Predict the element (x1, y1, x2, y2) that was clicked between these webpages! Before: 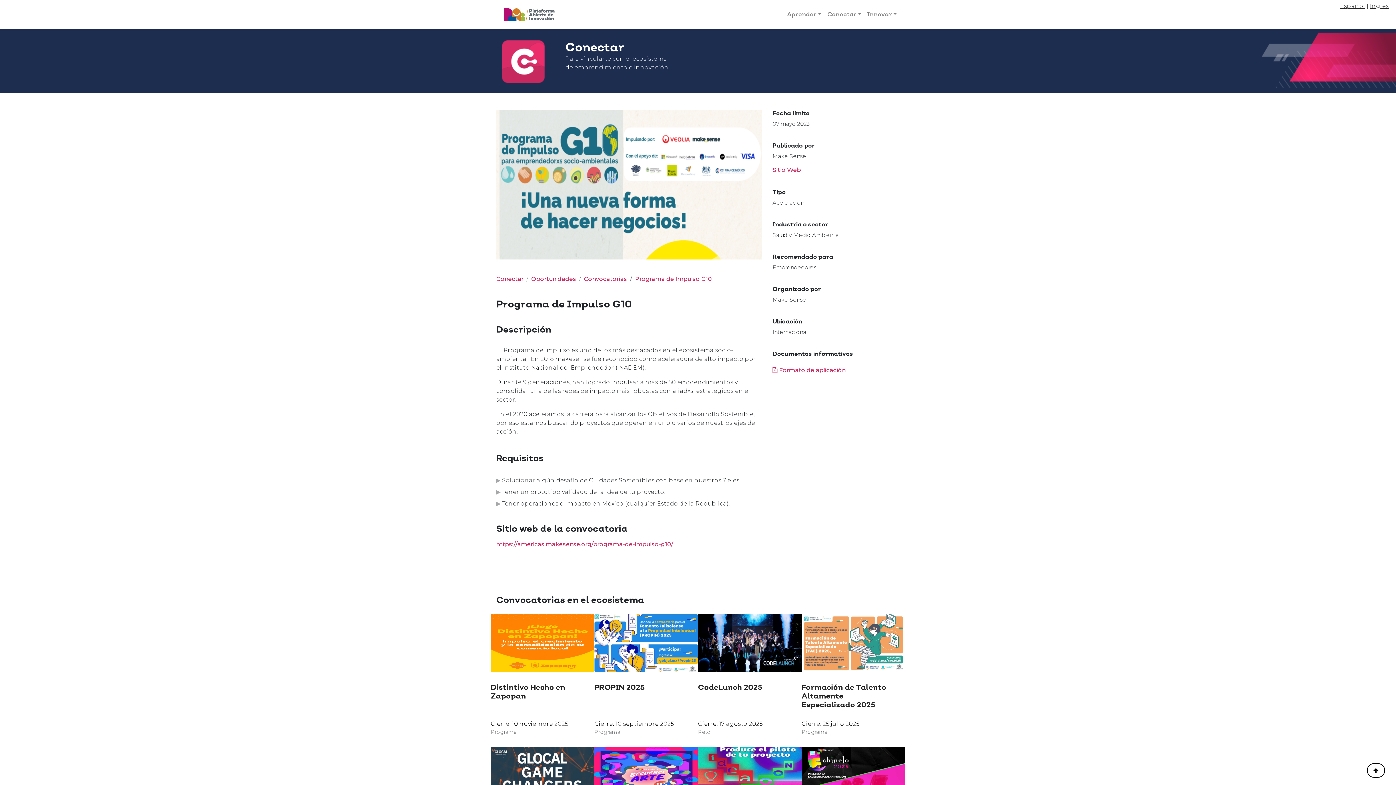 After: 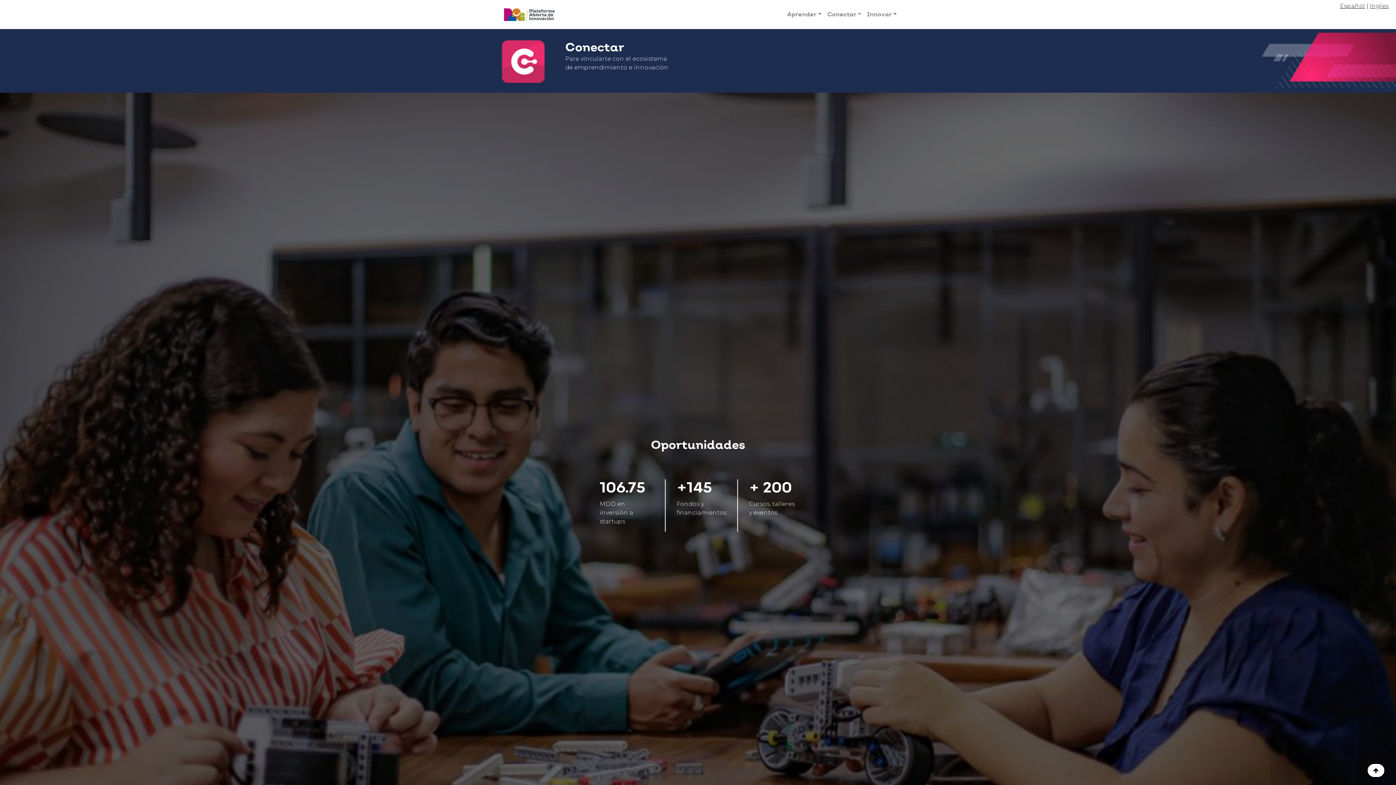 Action: bbox: (531, 275, 576, 282) label: Oportunidades